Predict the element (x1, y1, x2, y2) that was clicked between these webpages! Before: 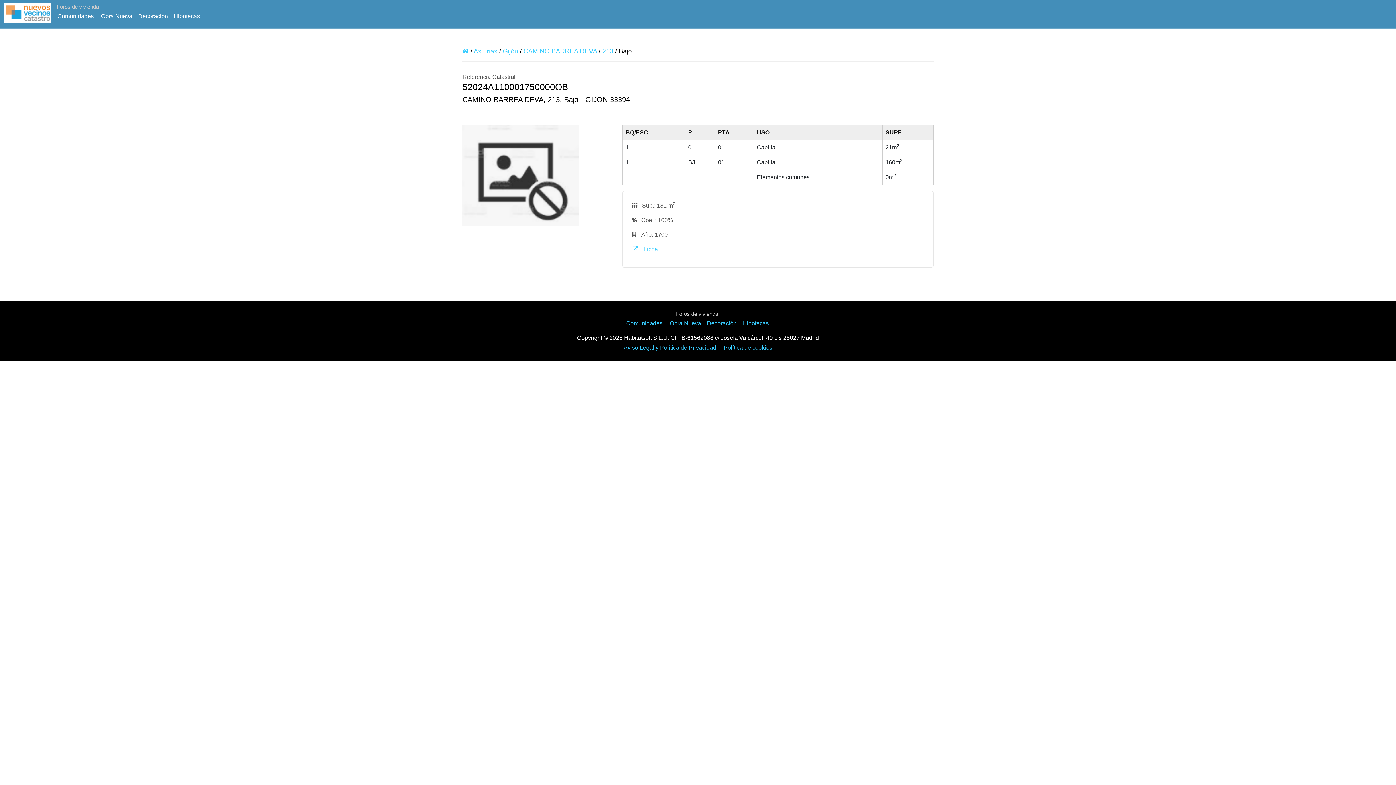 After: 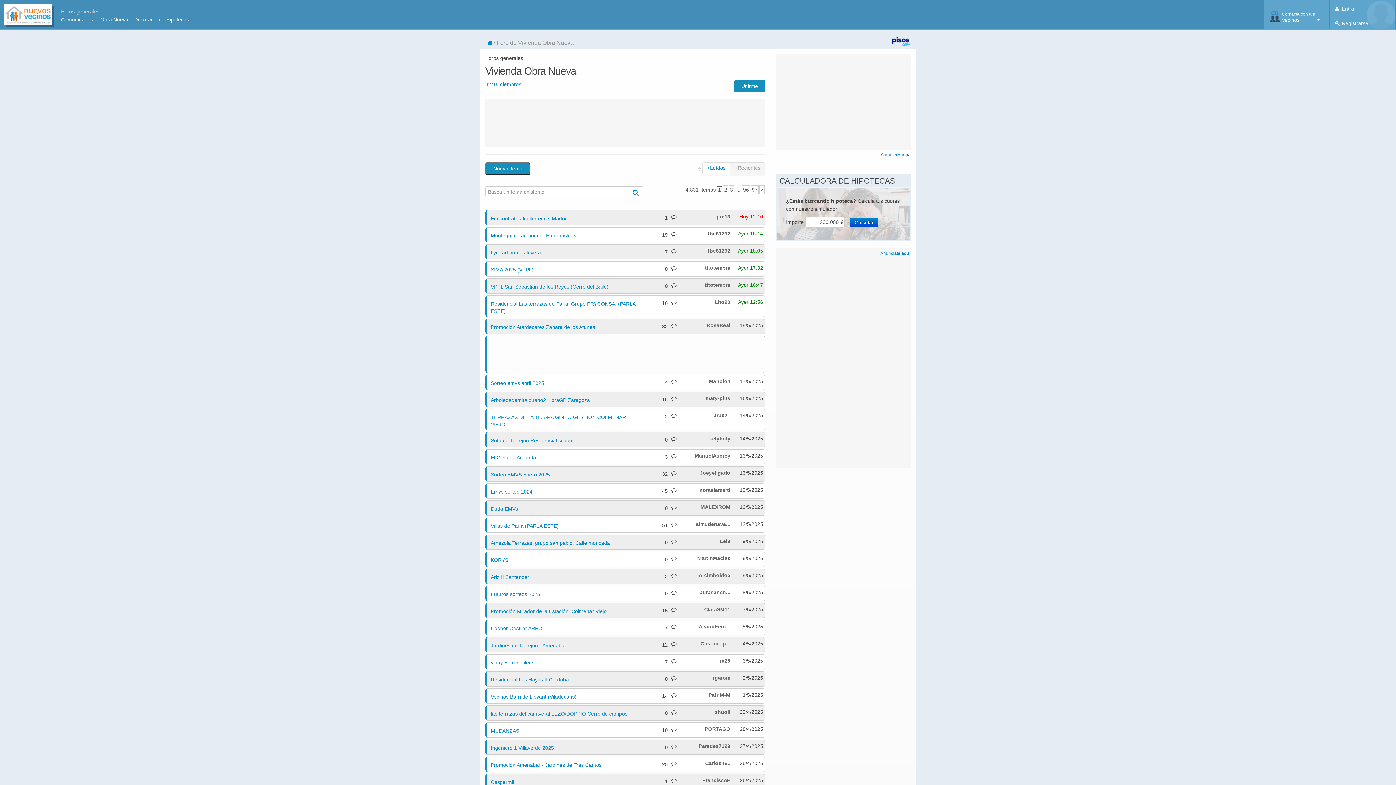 Action: bbox: (101, 13, 132, 19) label: Obra Nueva